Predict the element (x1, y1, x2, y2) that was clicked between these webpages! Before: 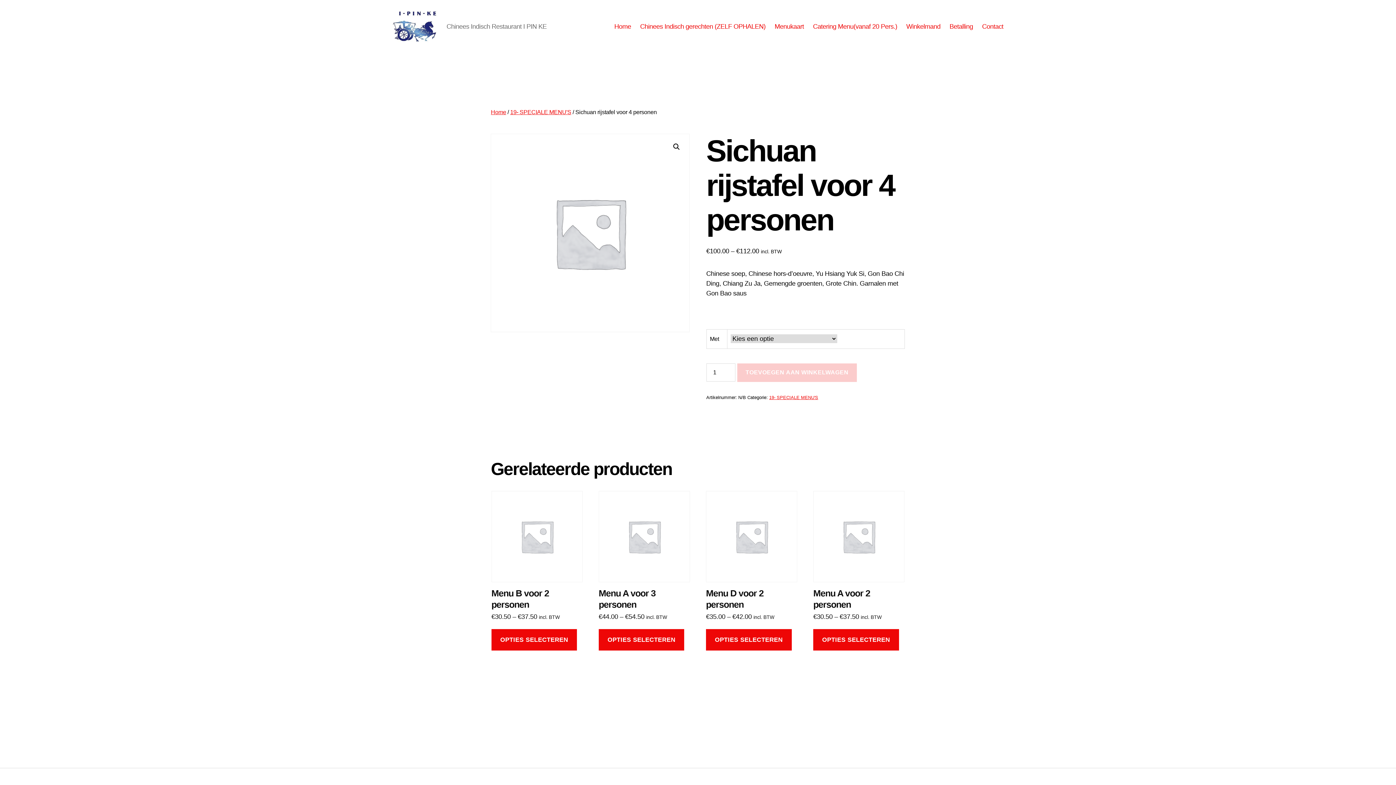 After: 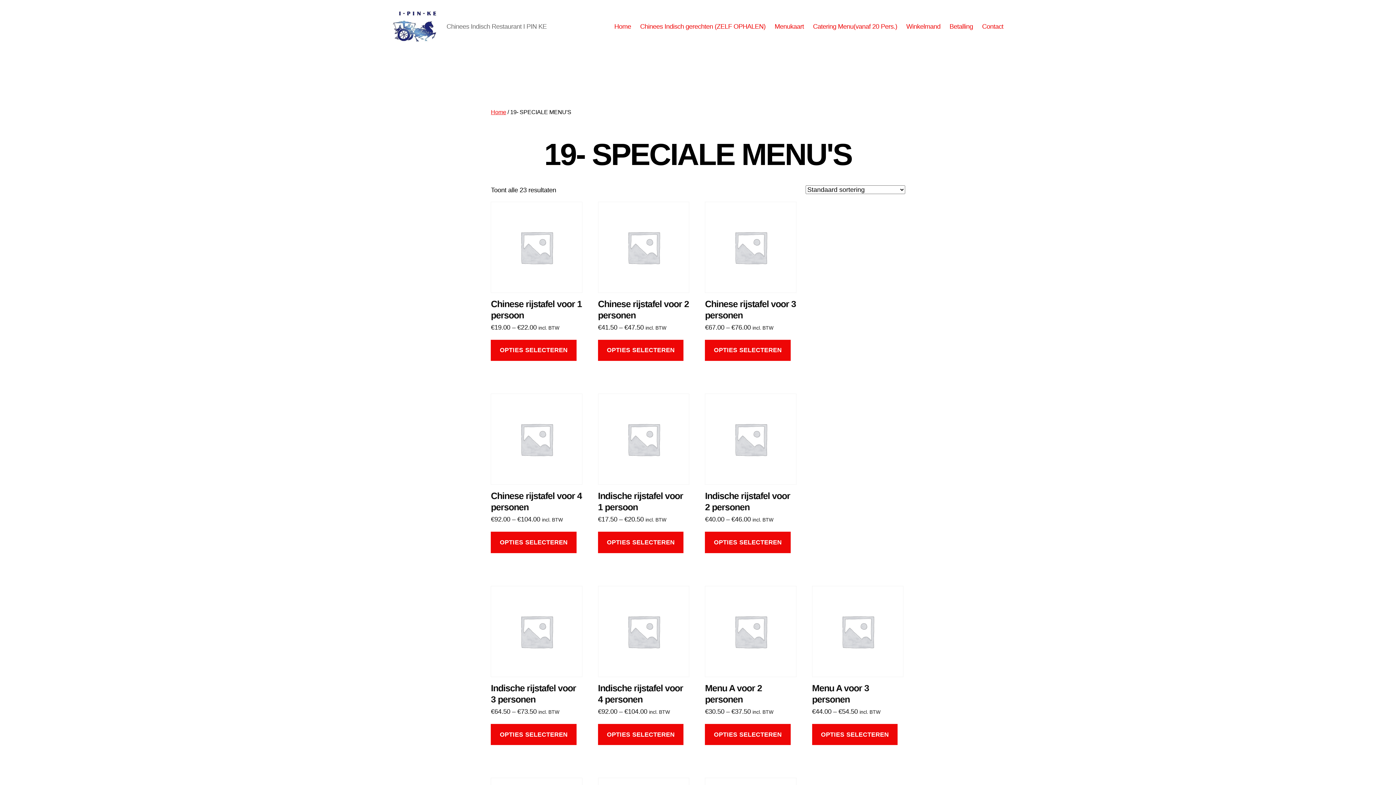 Action: label: 19- SPECIALE MENU'S bbox: (510, 108, 571, 115)